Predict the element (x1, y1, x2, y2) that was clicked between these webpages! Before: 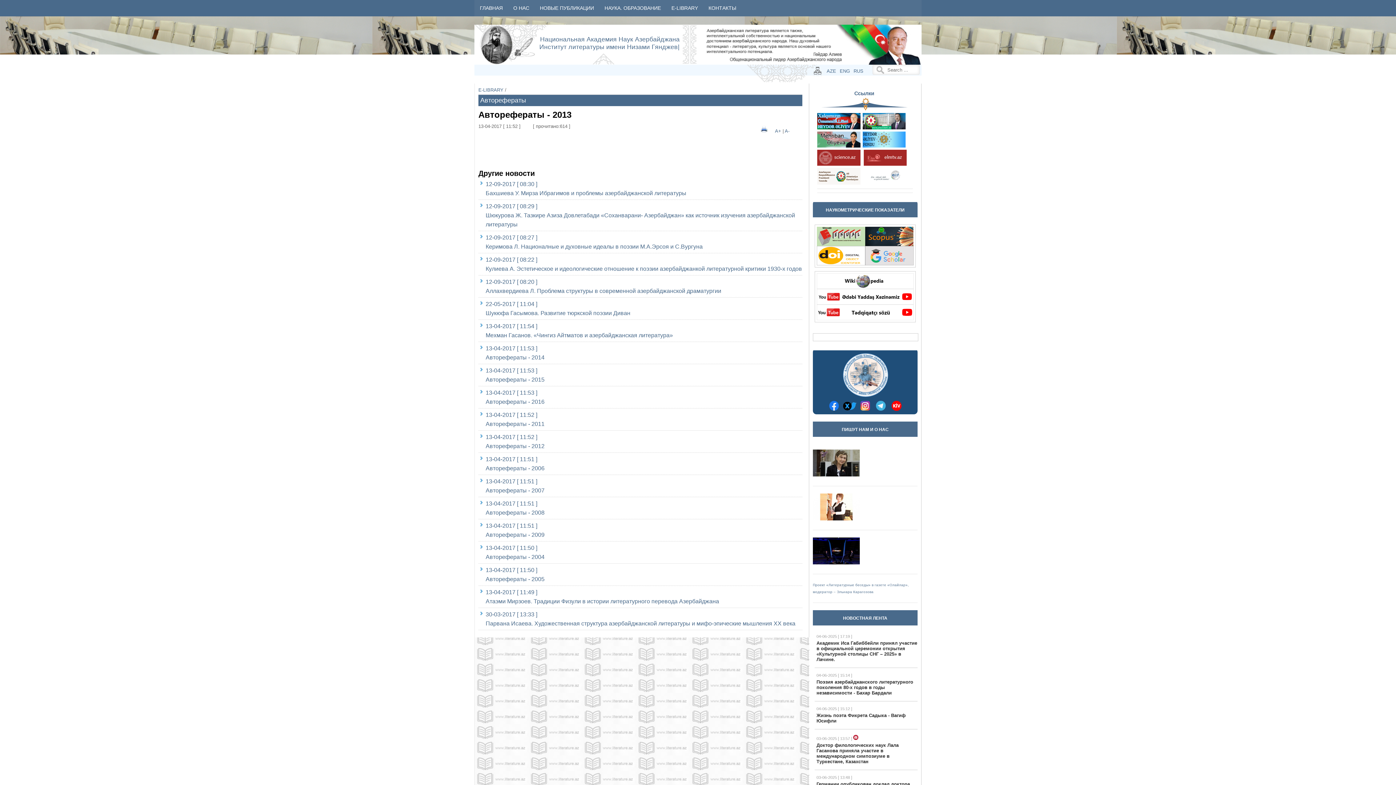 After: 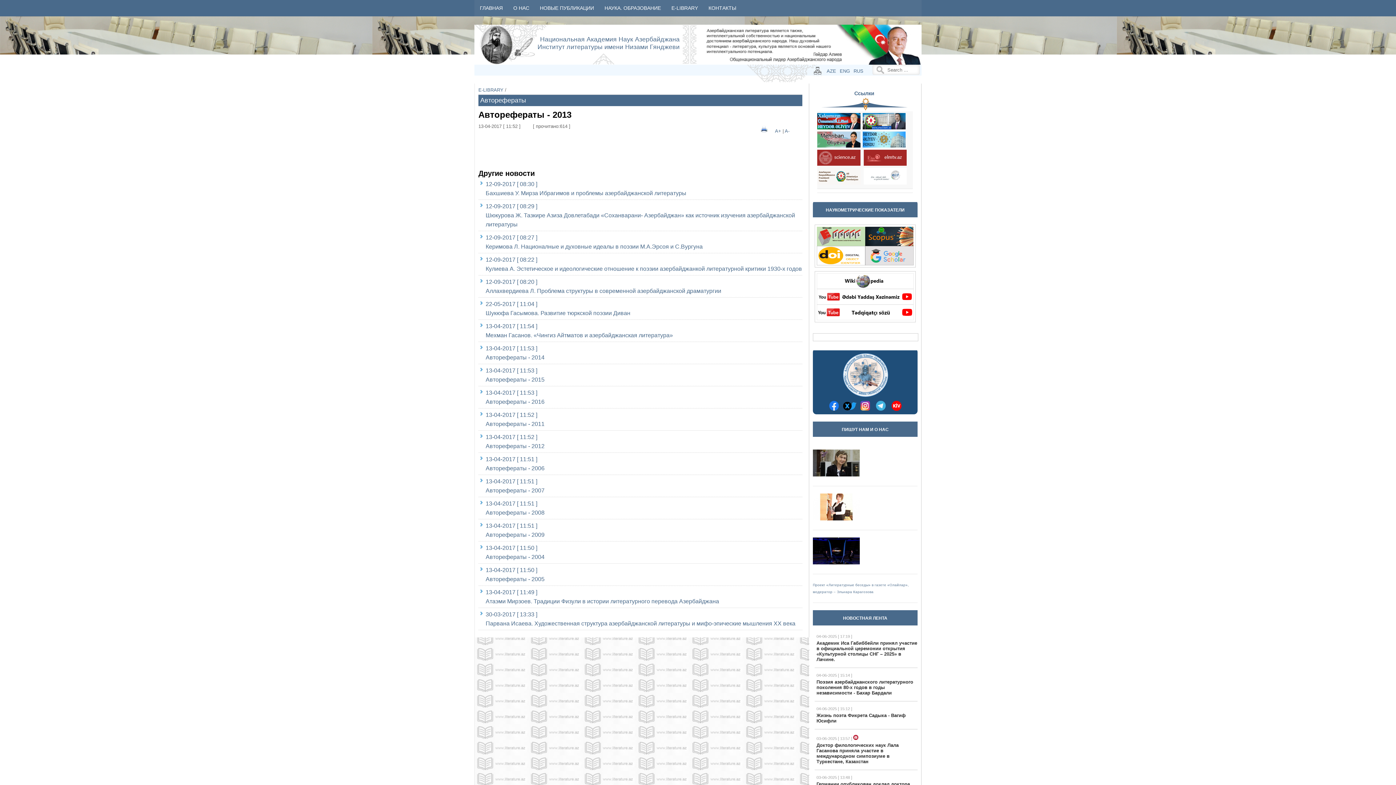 Action: bbox: (817, 144, 860, 148)